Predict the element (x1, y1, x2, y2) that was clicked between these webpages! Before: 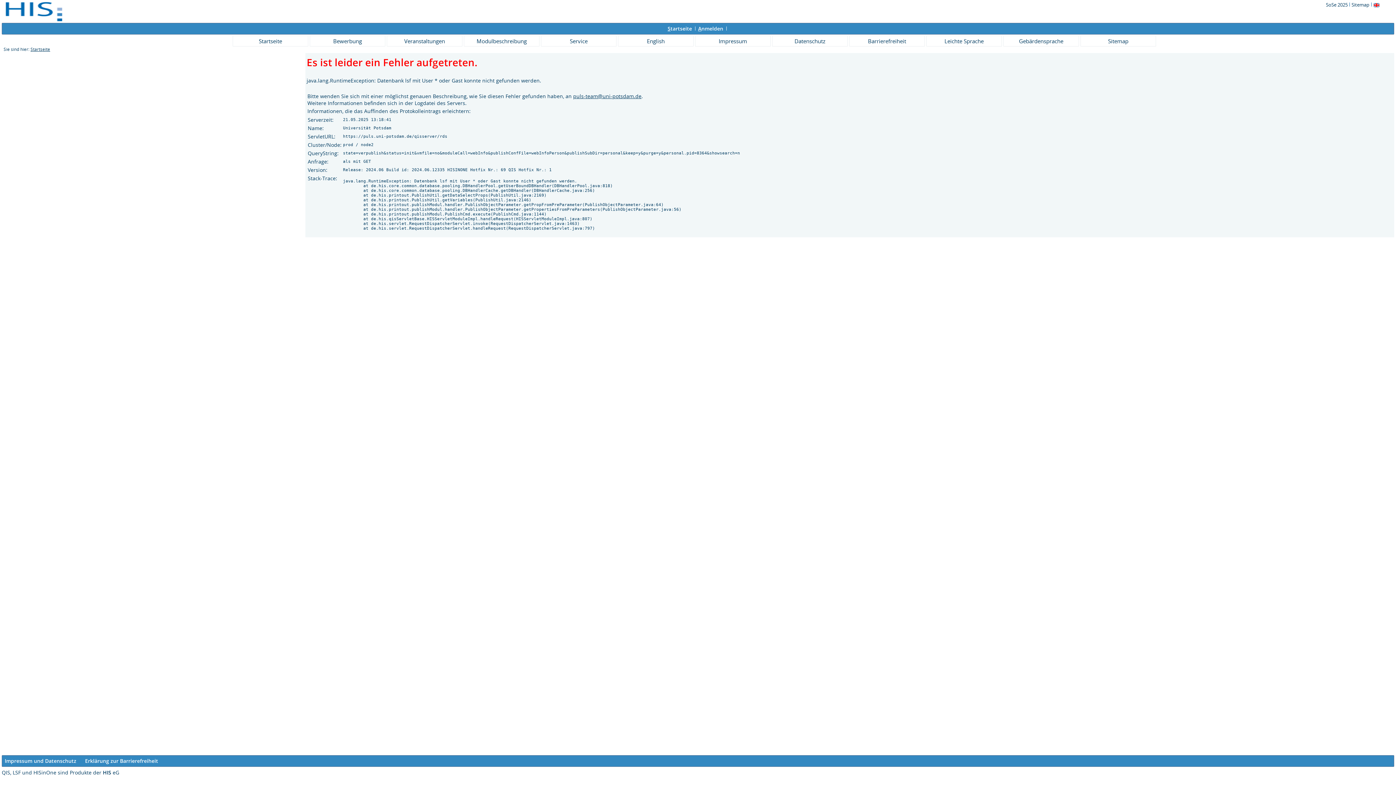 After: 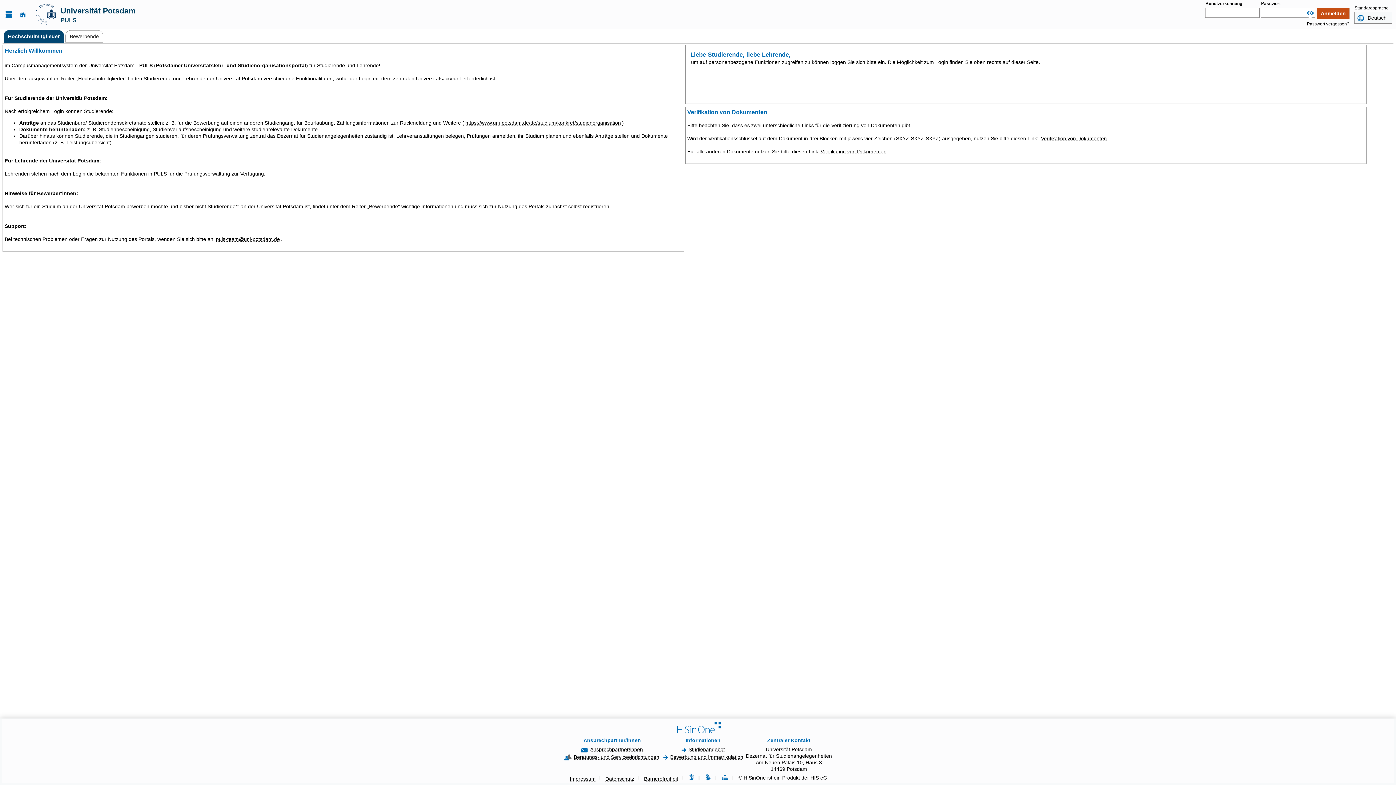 Action: bbox: (926, 35, 1002, 46) label: Leichte Sprache